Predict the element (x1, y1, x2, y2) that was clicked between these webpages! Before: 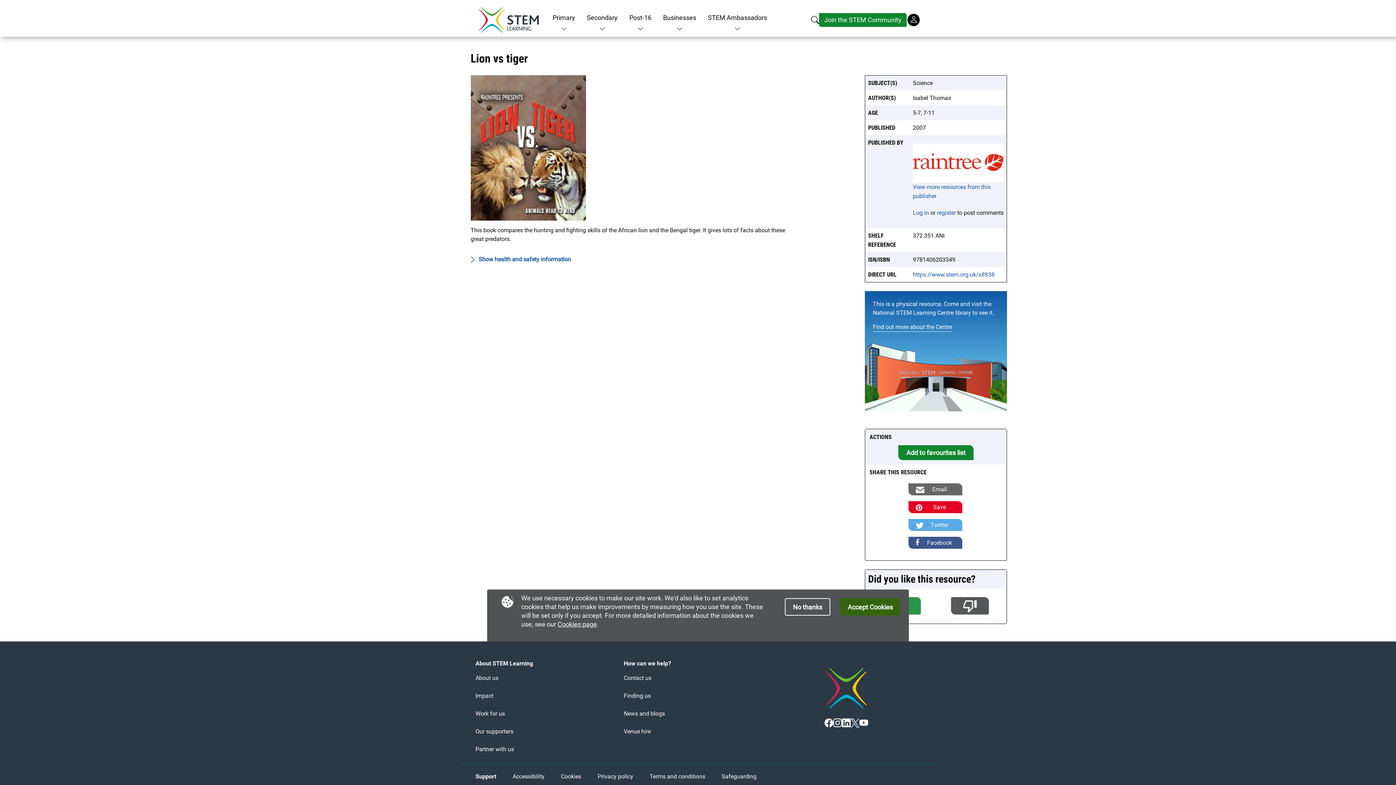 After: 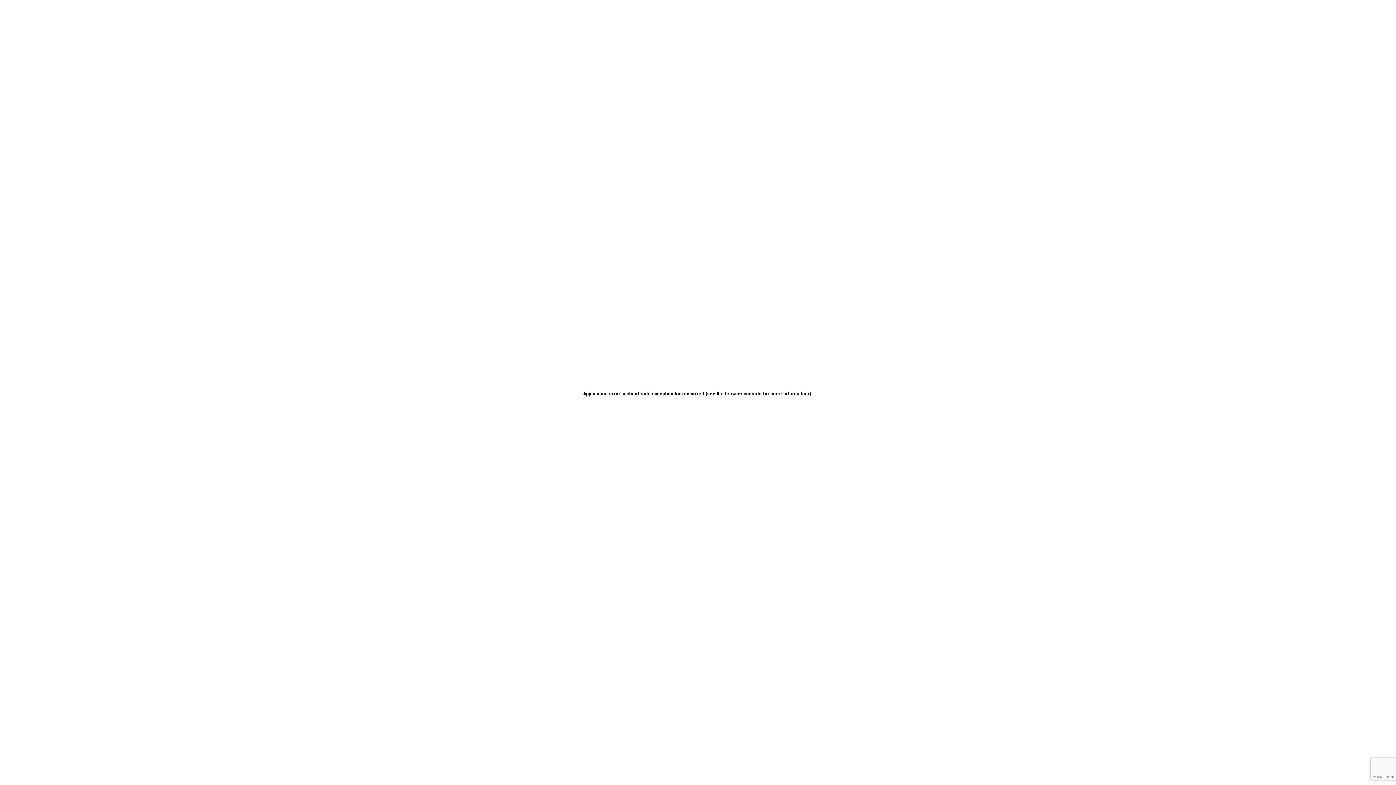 Action: bbox: (873, 322, 952, 332) label: Find out more about the Centre